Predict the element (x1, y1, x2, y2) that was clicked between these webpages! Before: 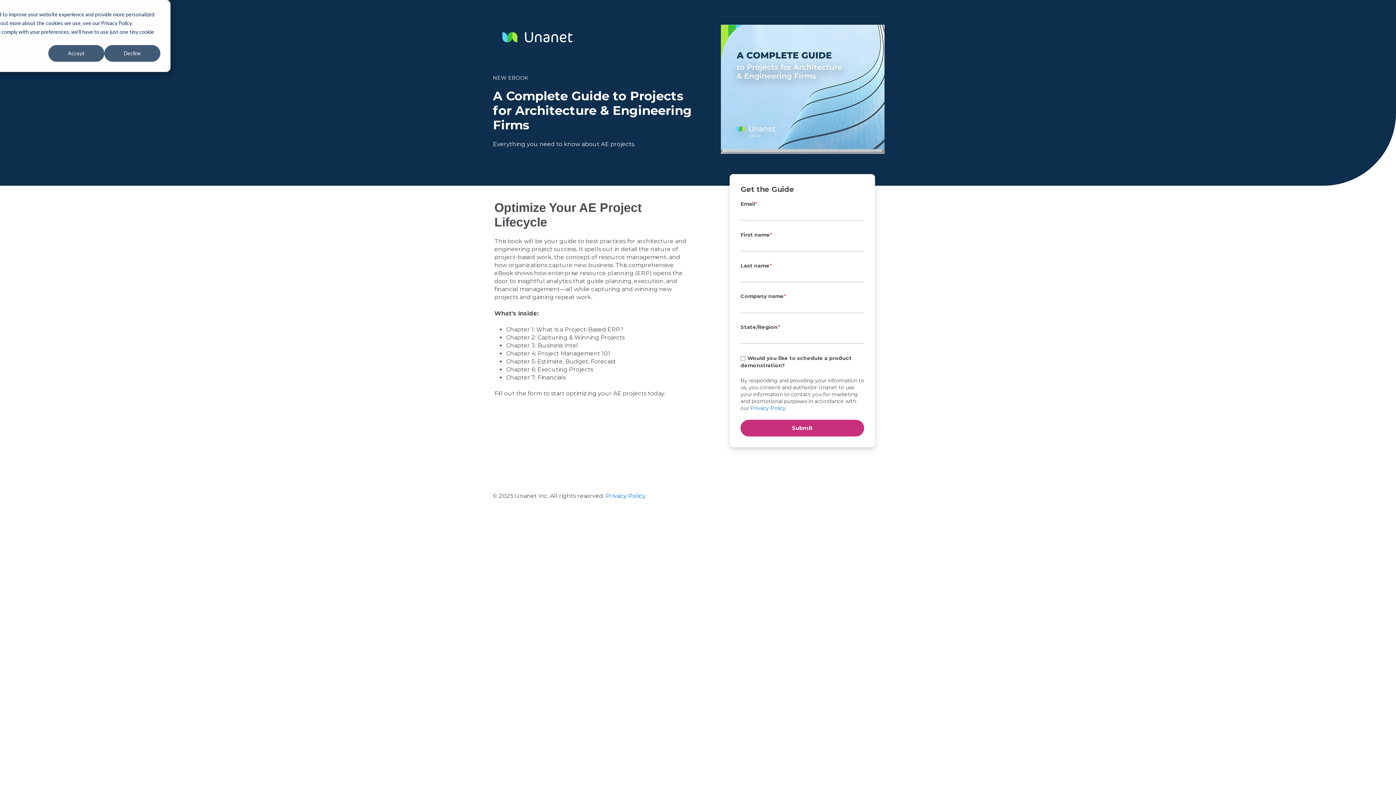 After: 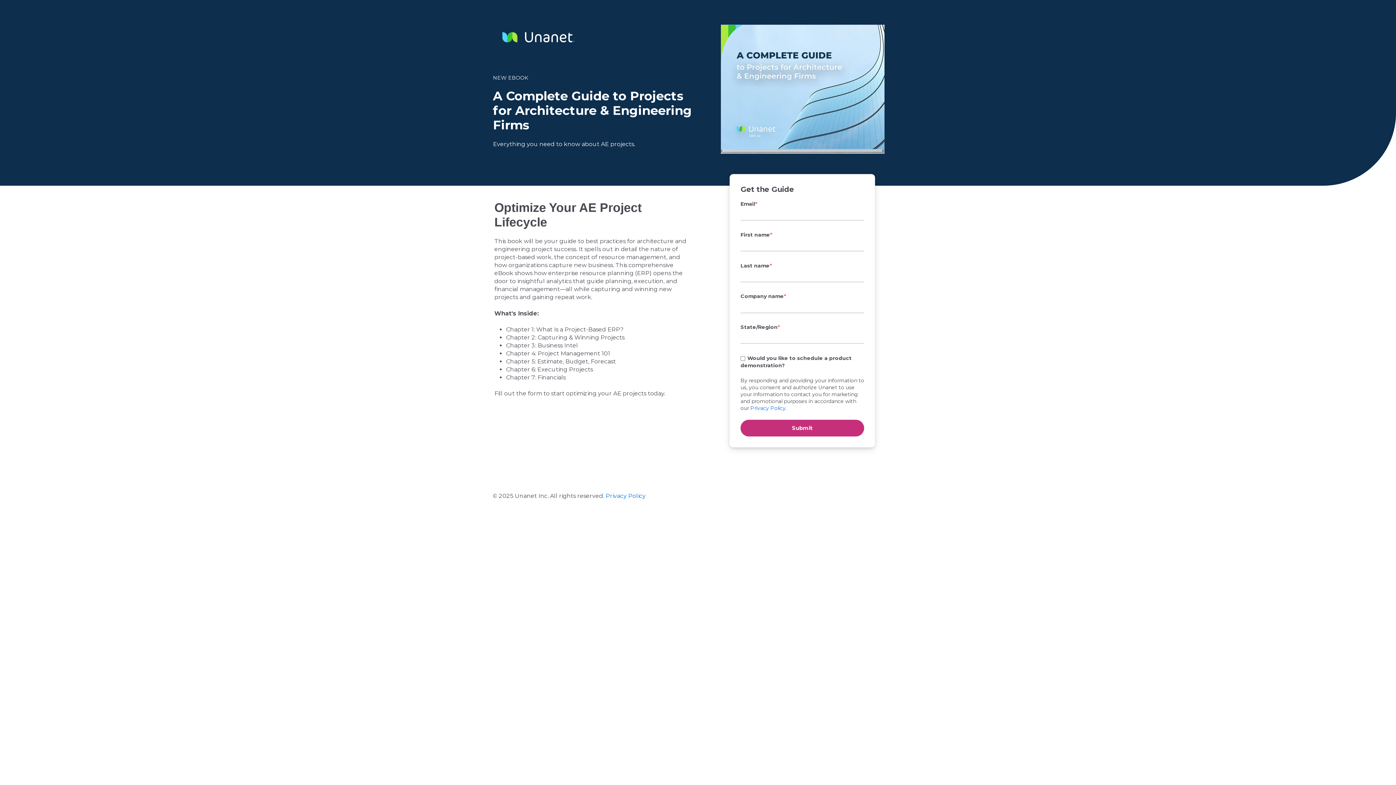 Action: bbox: (104, 45, 160, 61) label: Decline